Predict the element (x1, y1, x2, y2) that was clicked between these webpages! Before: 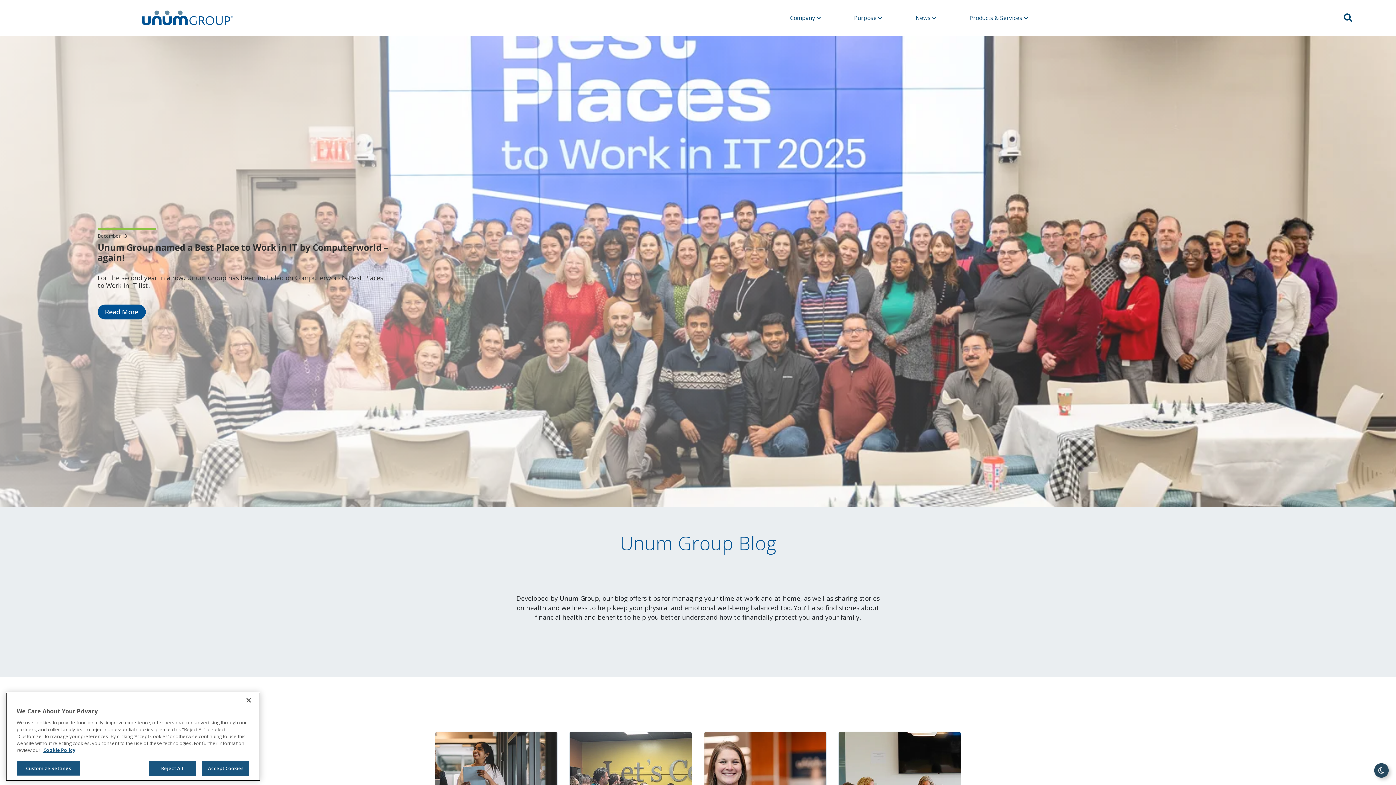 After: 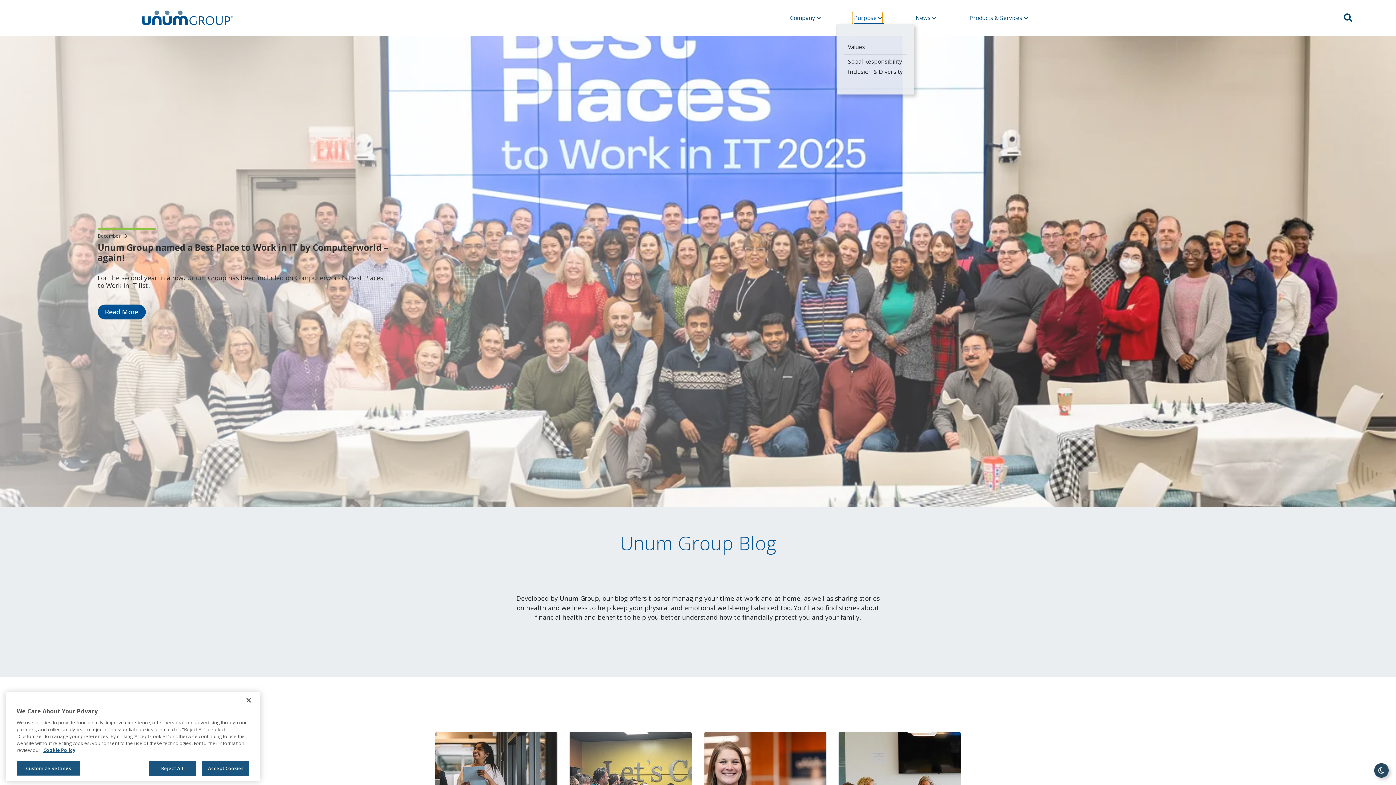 Action: label: Purpose  bbox: (852, 11, 882, 24)